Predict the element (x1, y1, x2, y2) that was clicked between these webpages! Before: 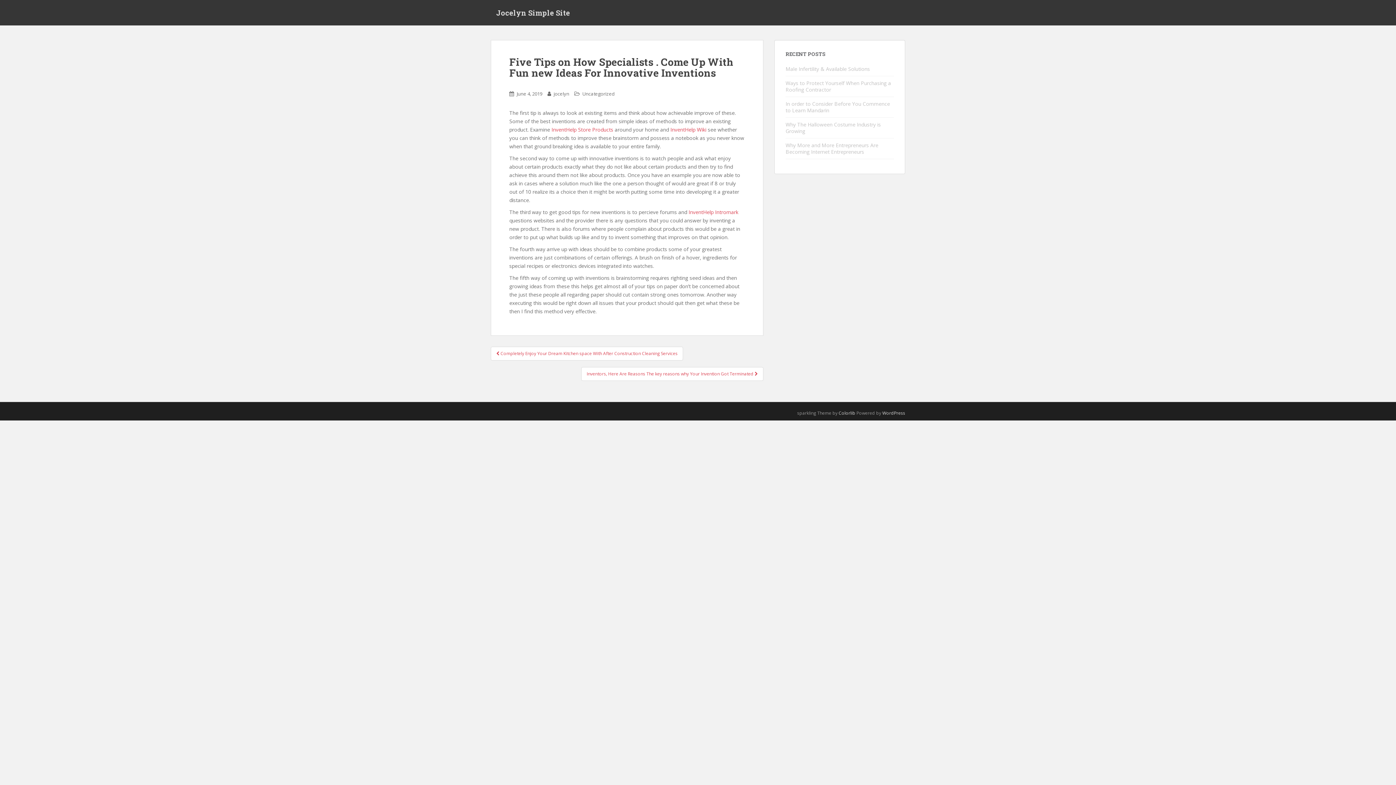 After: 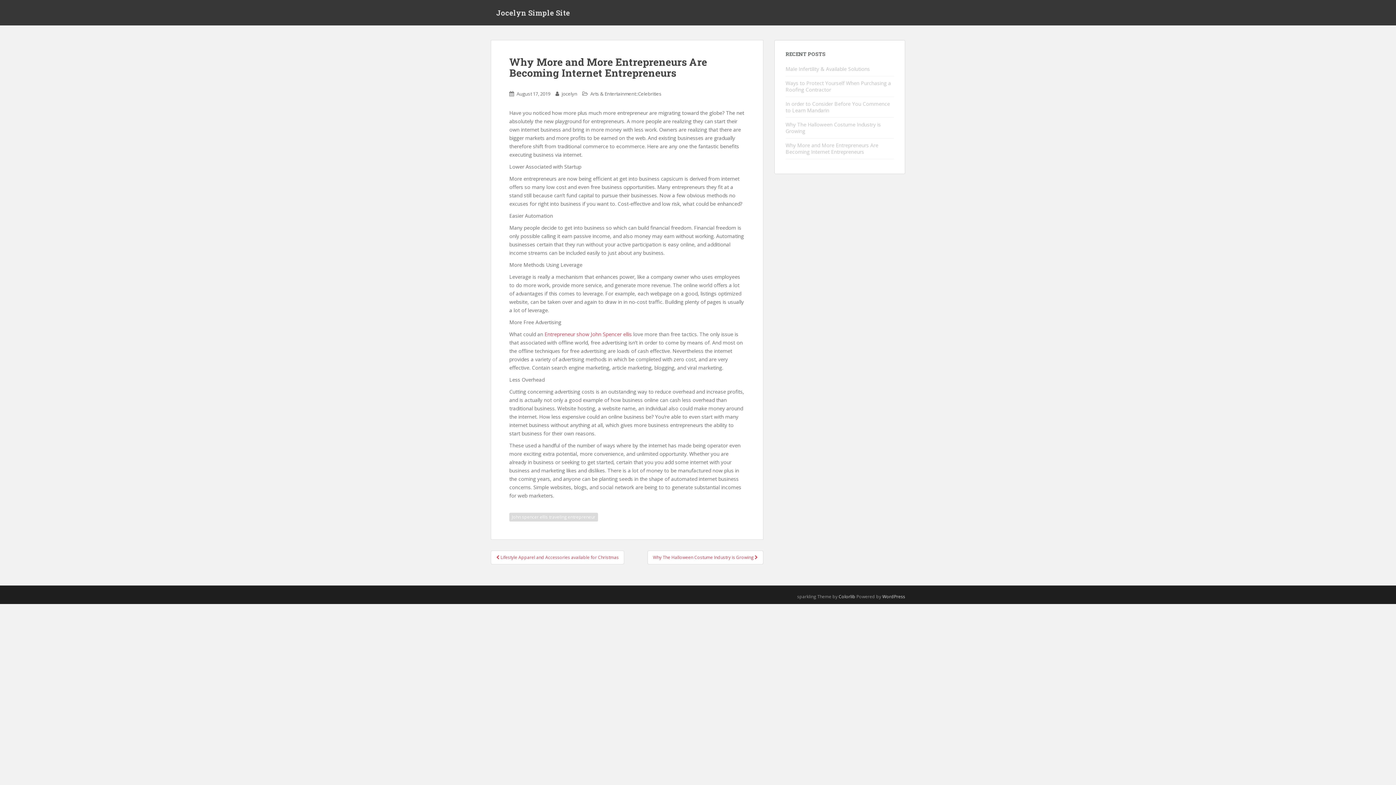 Action: bbox: (785, 141, 878, 155) label: Why More and More Entrepreneurs Are Becoming Internet Entrepreneurs